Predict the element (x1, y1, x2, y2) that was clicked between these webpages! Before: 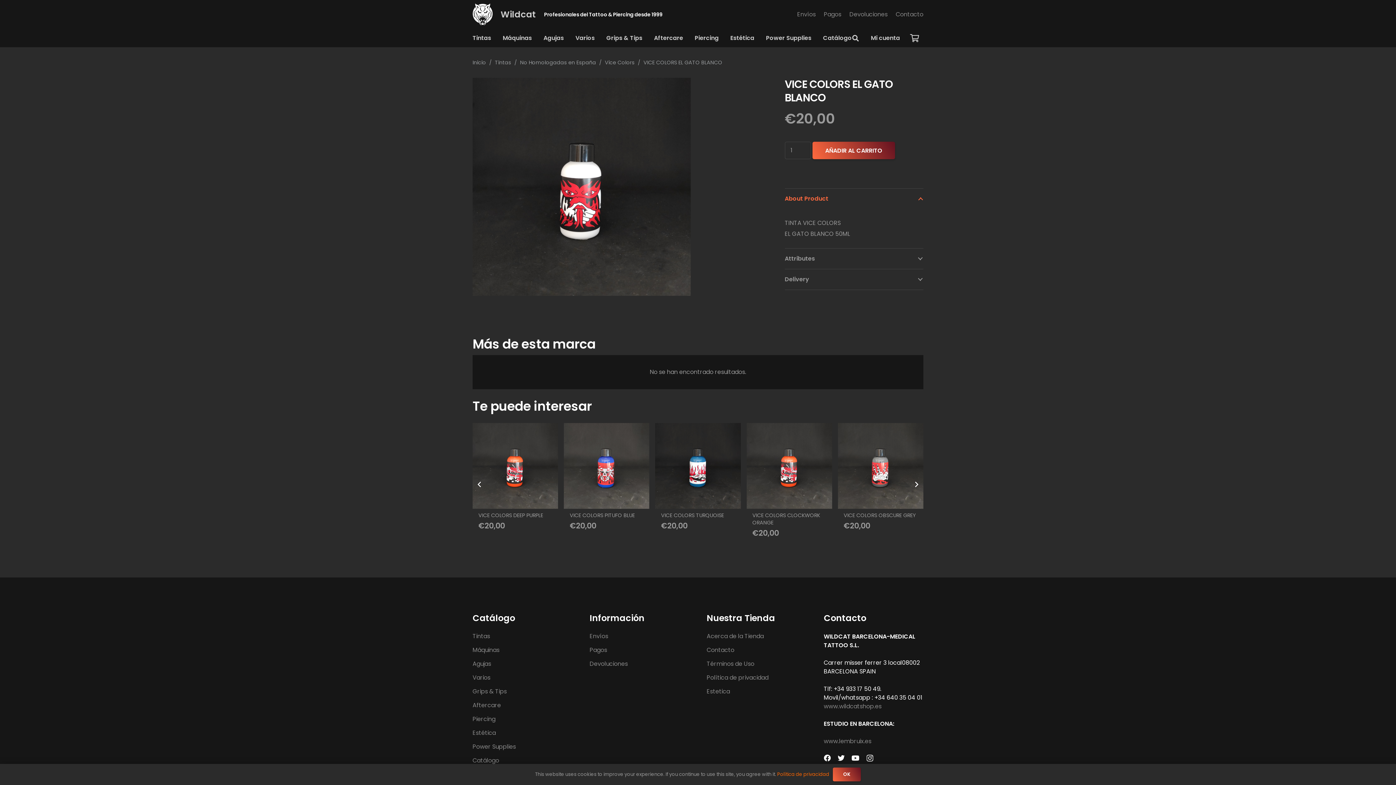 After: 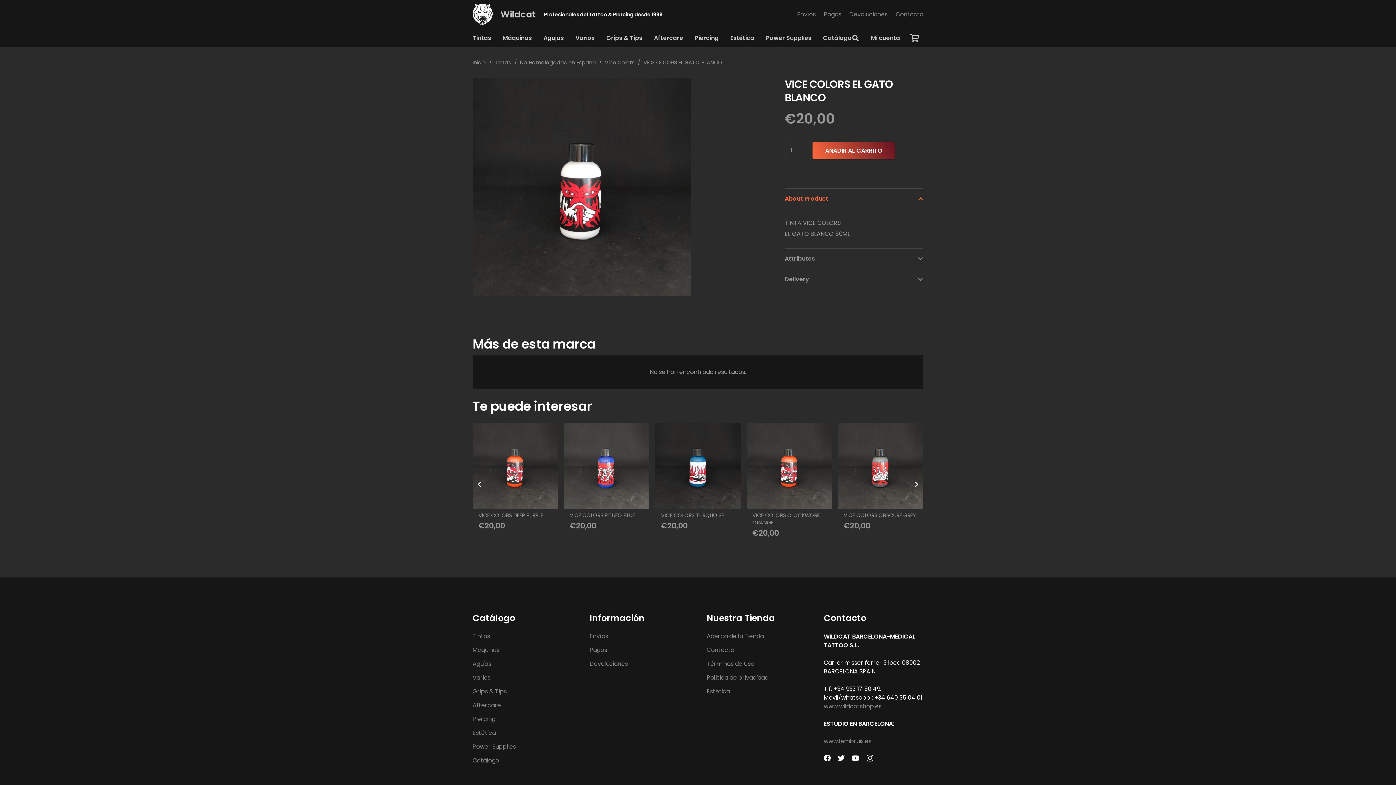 Action: bbox: (833, 767, 861, 781) label: OK